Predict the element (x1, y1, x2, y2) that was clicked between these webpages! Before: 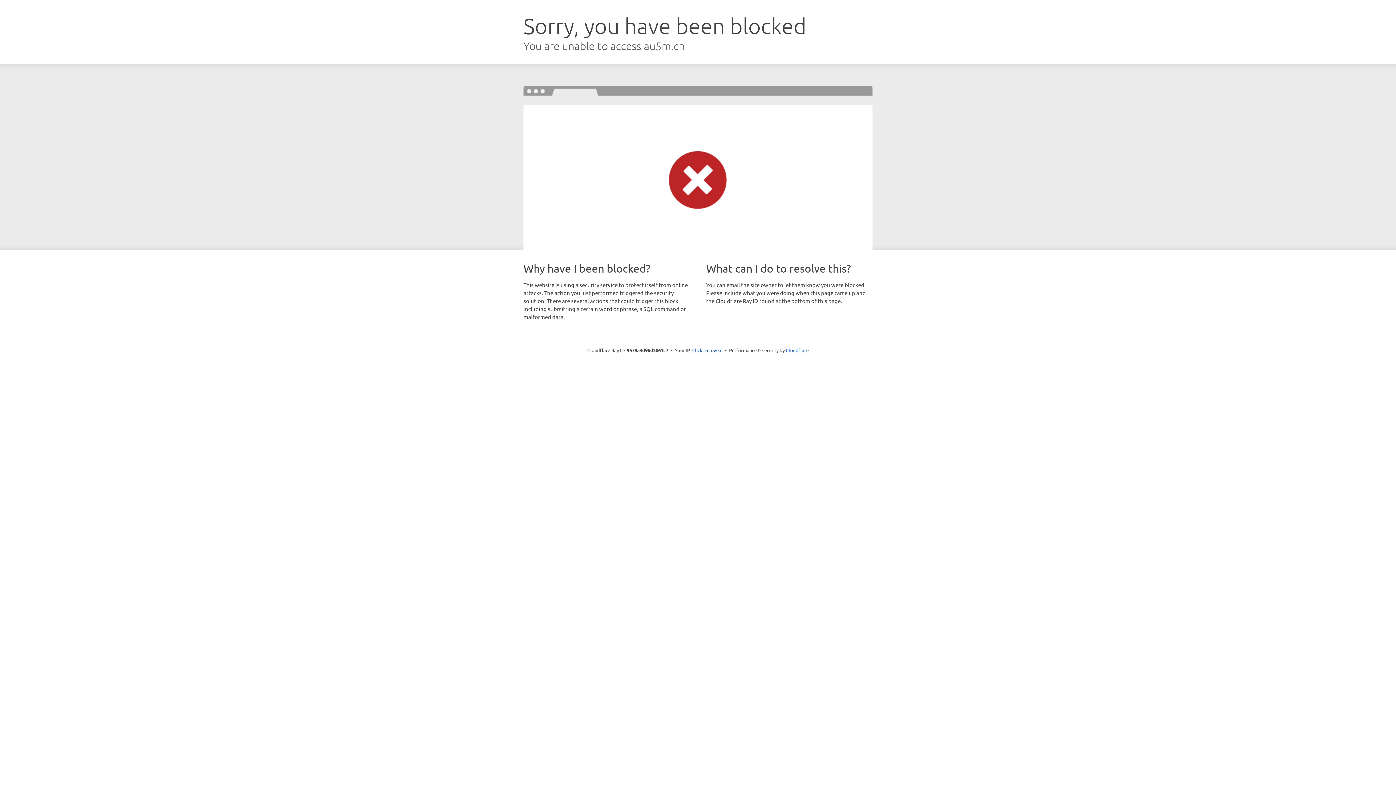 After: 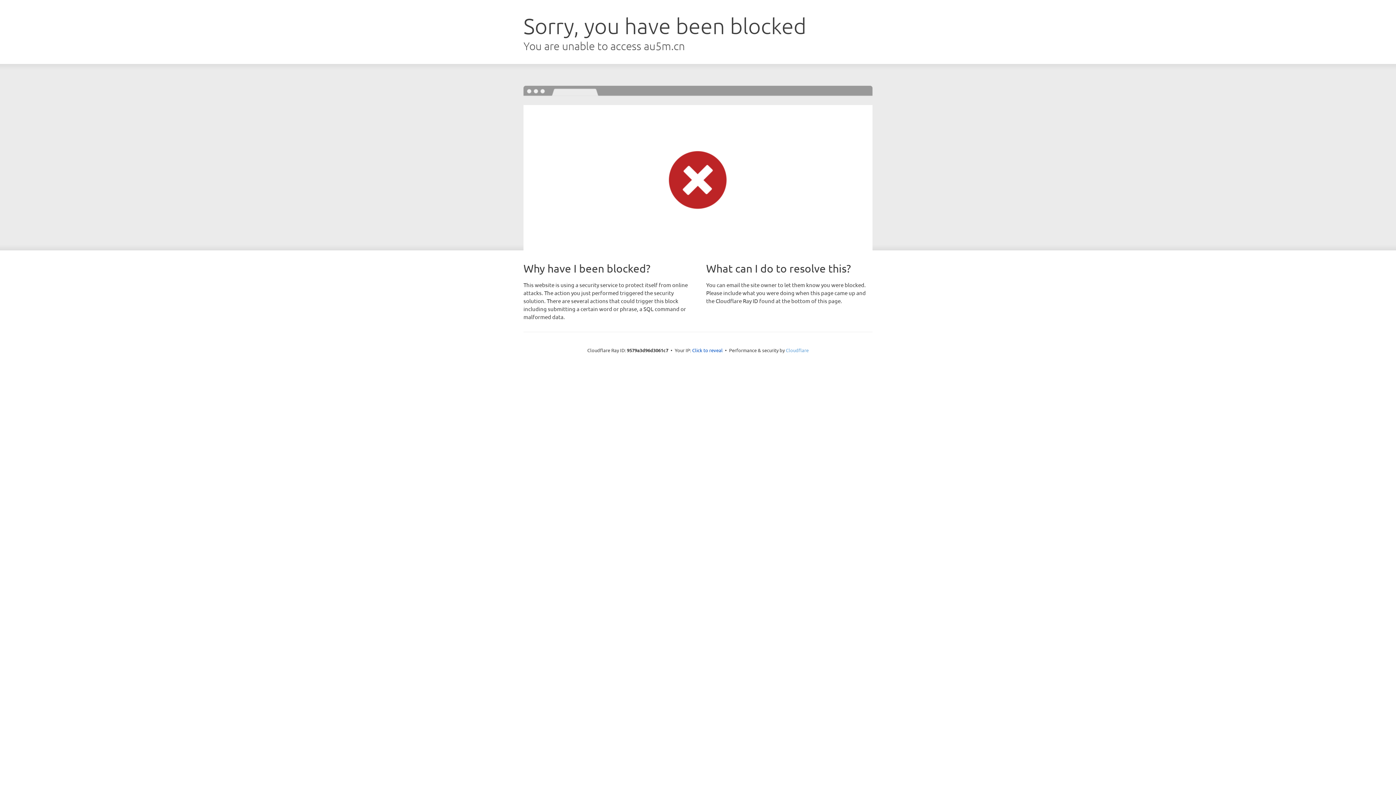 Action: bbox: (786, 347, 808, 353) label: Cloudflare